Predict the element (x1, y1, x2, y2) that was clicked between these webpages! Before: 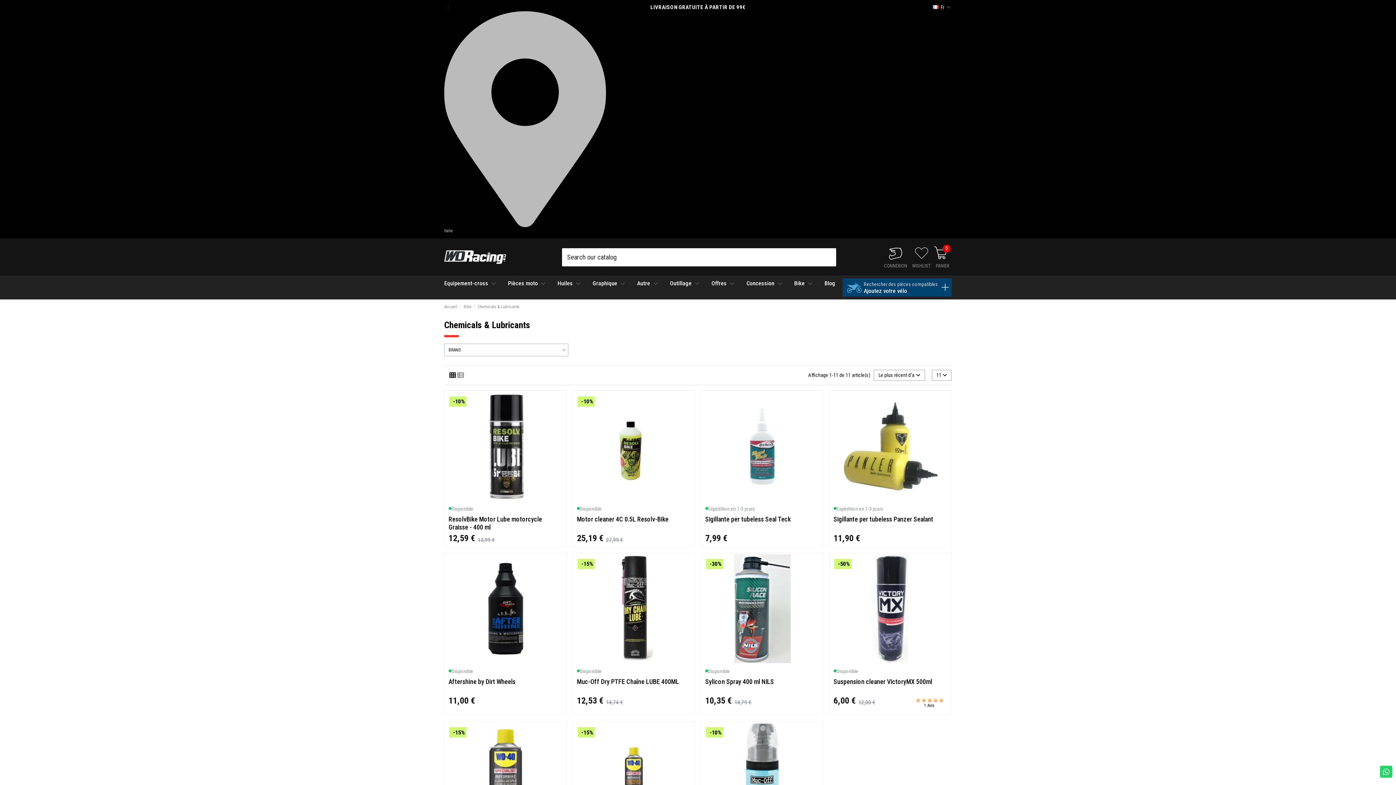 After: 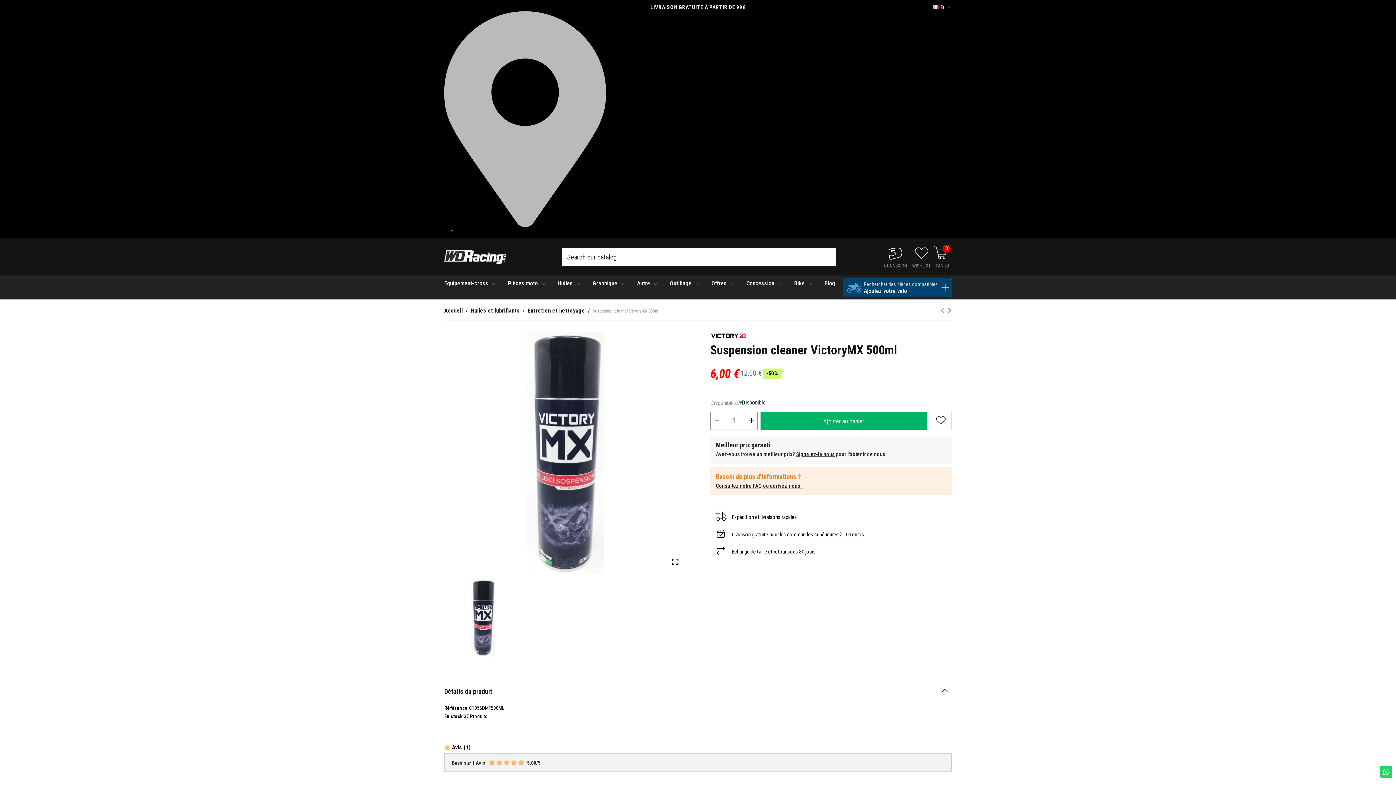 Action: bbox: (833, 678, 932, 685) label: Suspension cleaner VictoryMX 500ml